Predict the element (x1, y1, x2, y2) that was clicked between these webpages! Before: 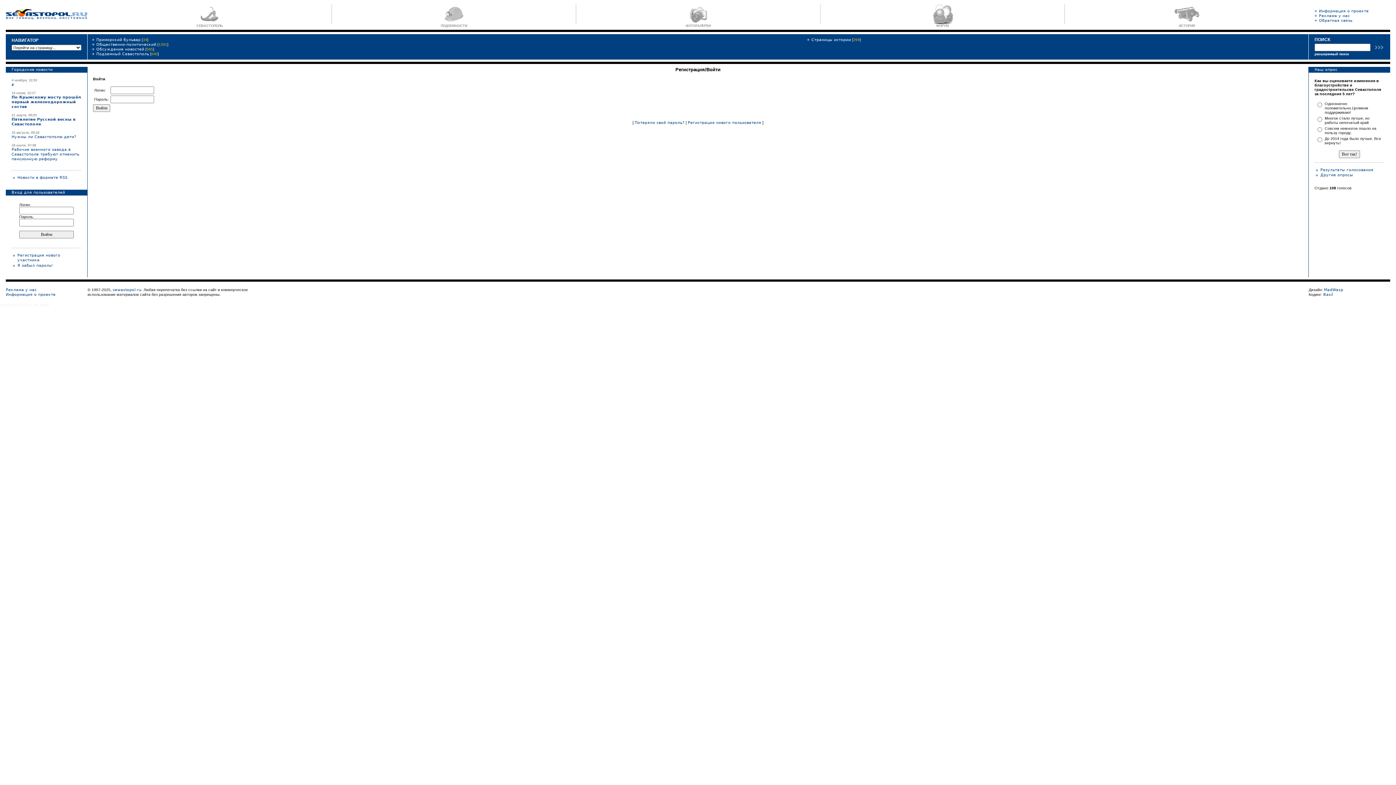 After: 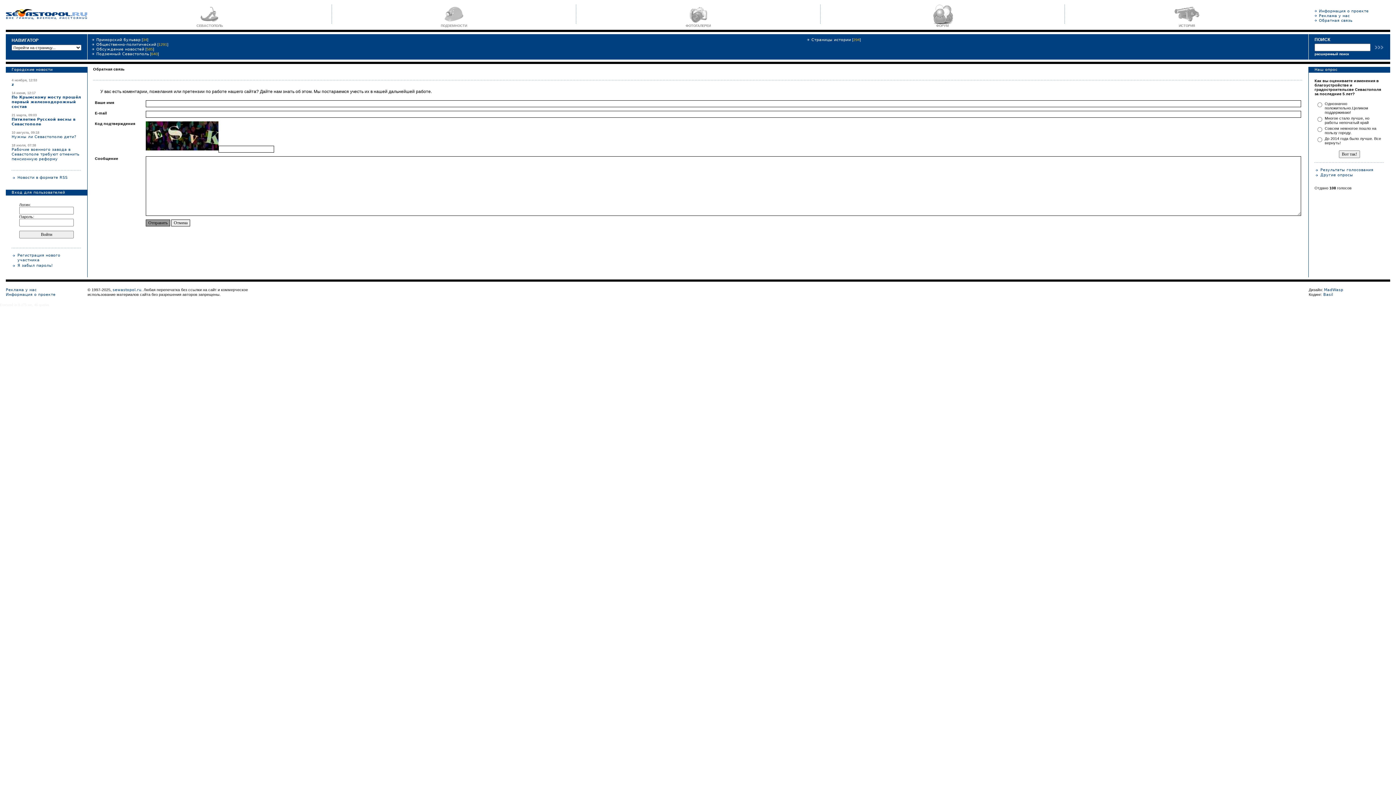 Action: label: Обратная связь bbox: (1319, 18, 1352, 22)